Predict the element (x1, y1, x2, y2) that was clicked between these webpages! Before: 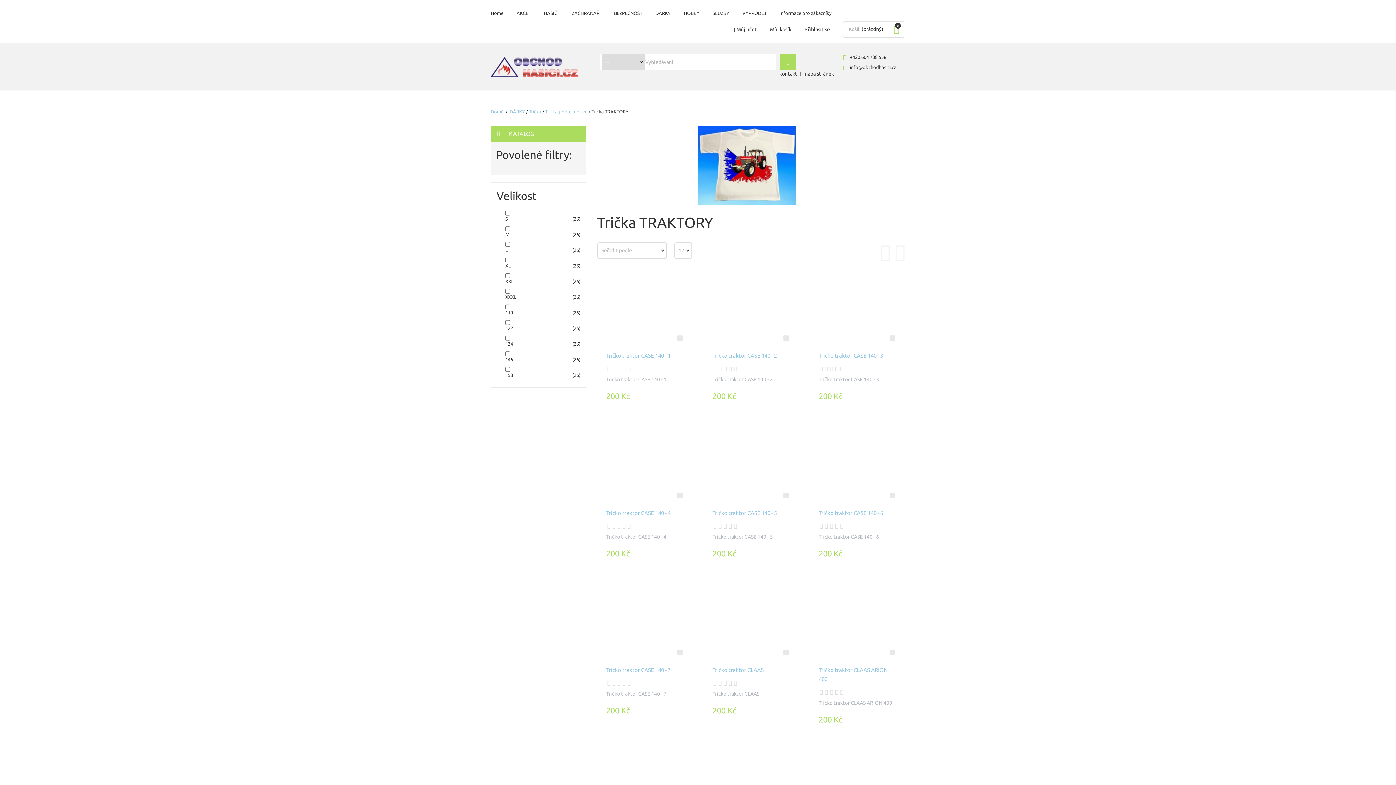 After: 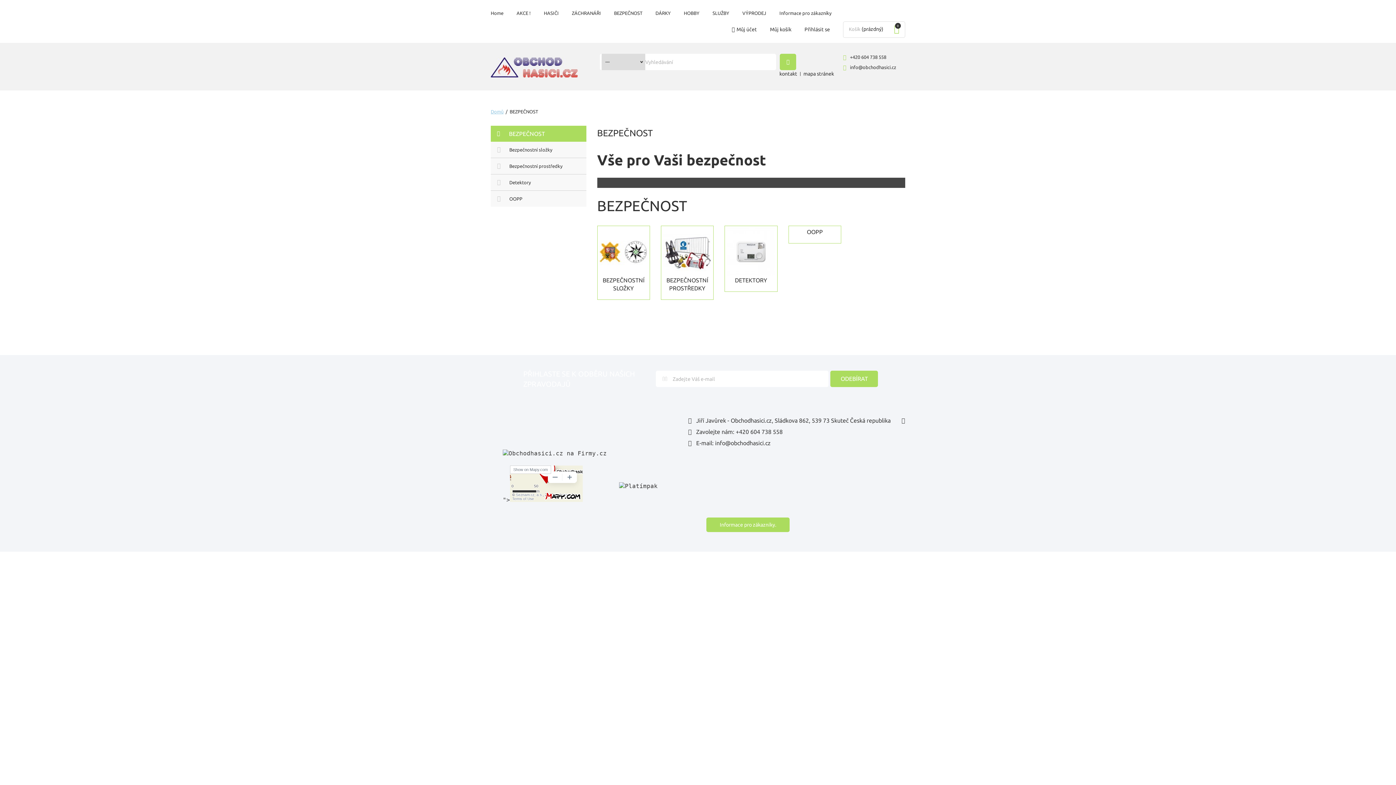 Action: label: BEZPEČNOST bbox: (607, 10, 649, 15)